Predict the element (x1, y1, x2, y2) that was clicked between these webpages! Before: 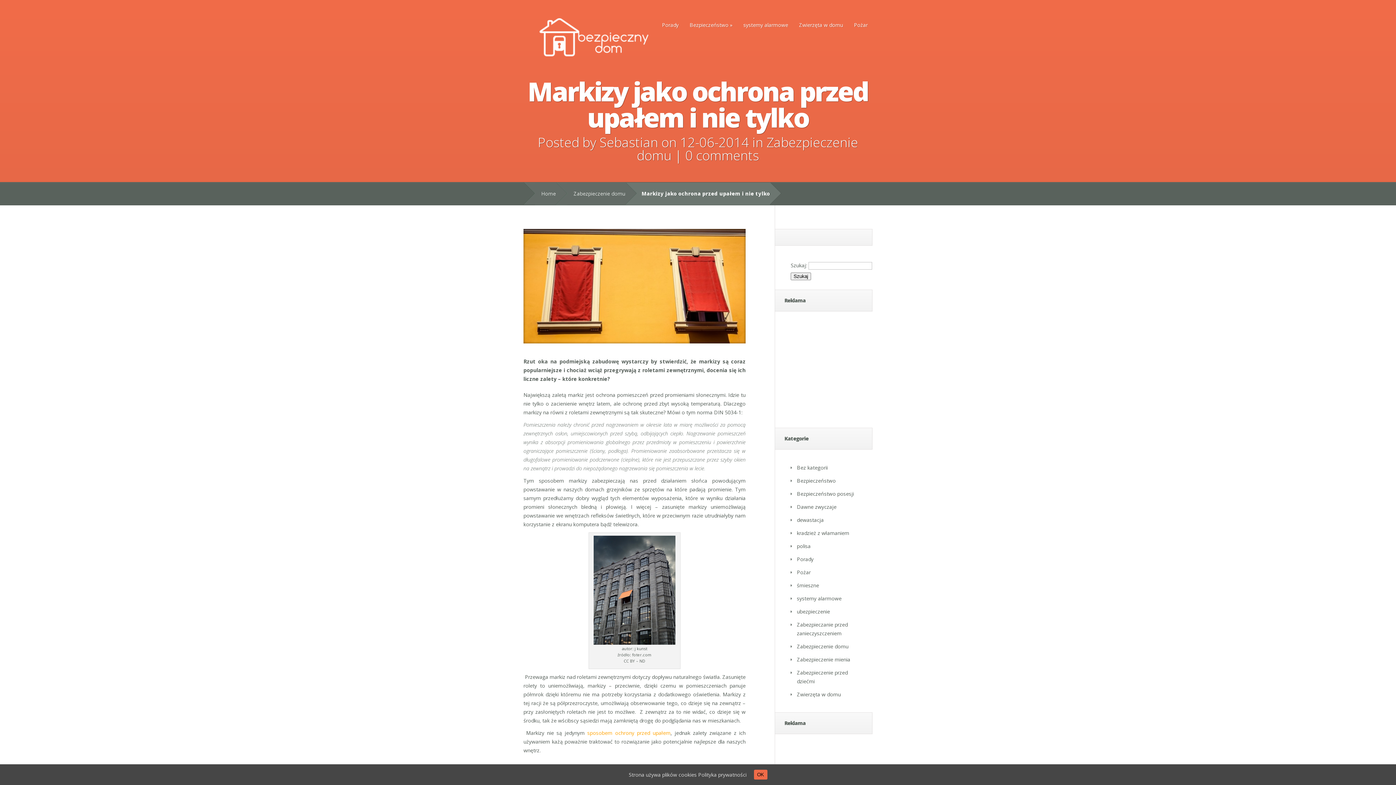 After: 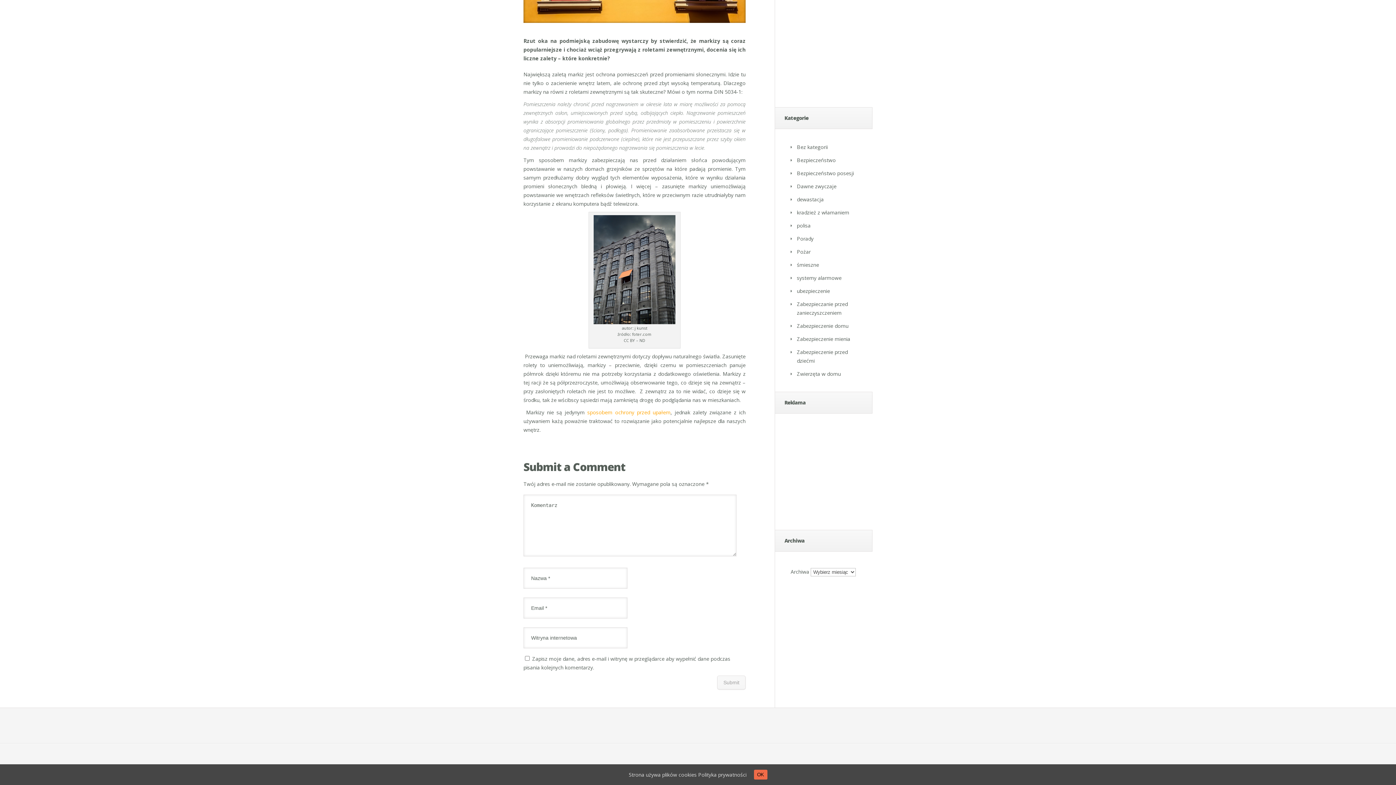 Action: bbox: (685, 146, 759, 164) label: 0 comments